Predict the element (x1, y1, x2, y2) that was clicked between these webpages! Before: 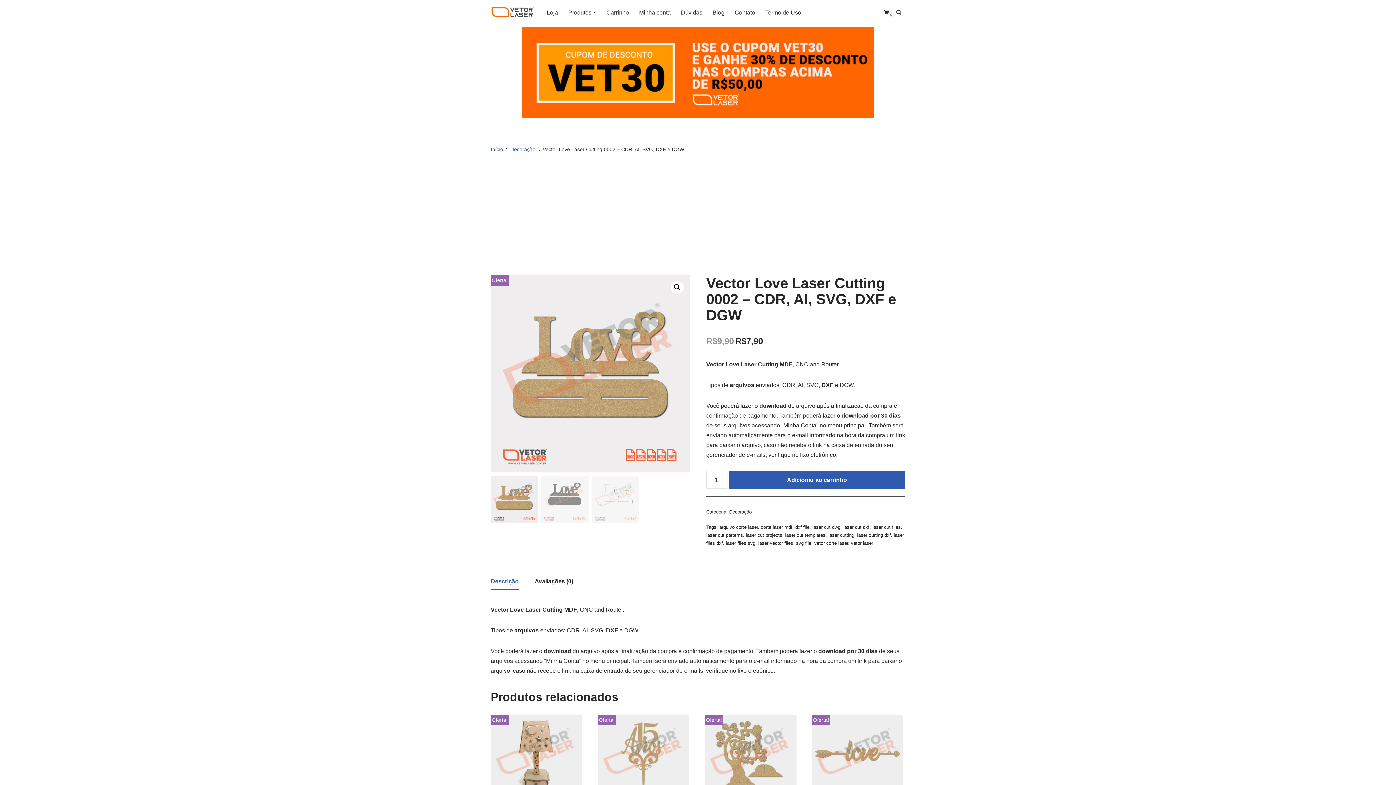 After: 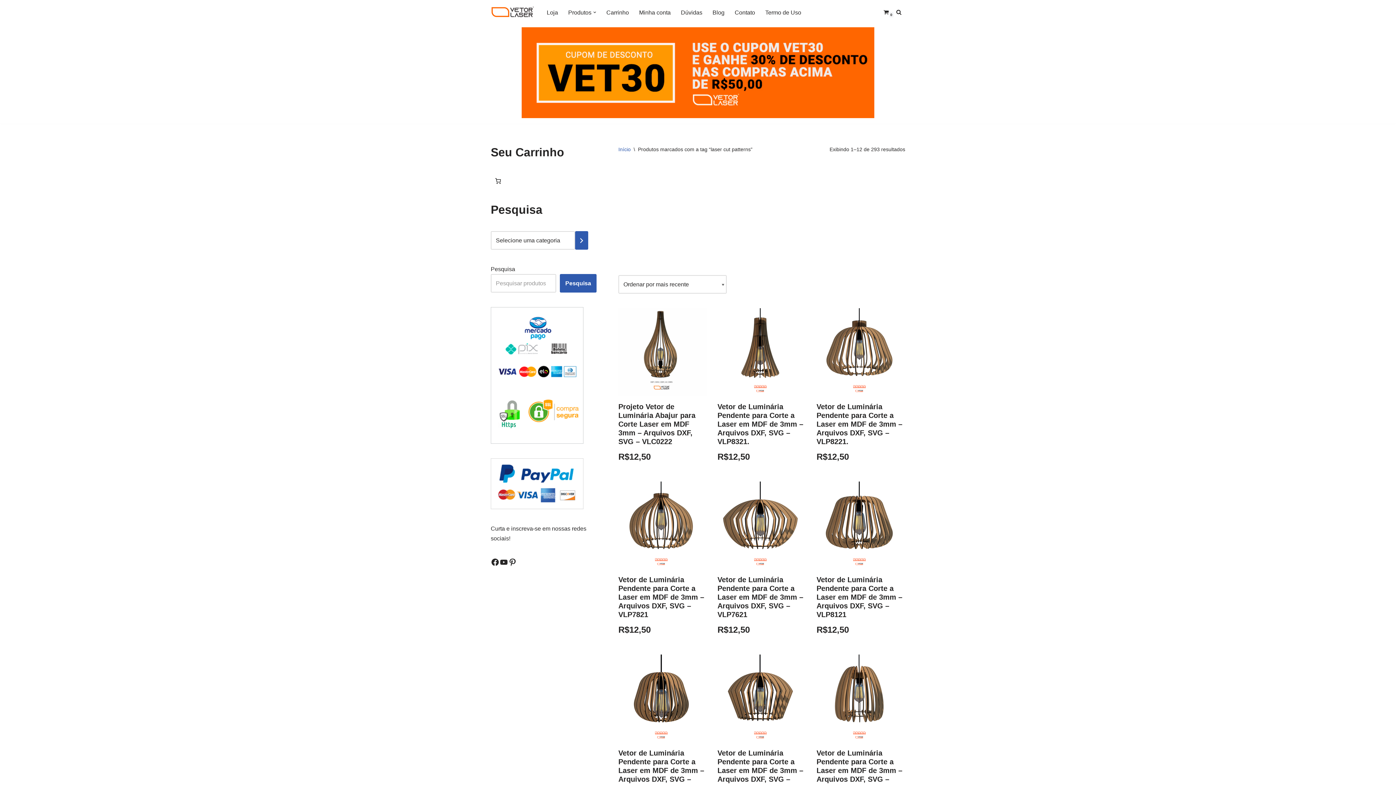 Action: bbox: (706, 532, 743, 538) label: laser cut patterns